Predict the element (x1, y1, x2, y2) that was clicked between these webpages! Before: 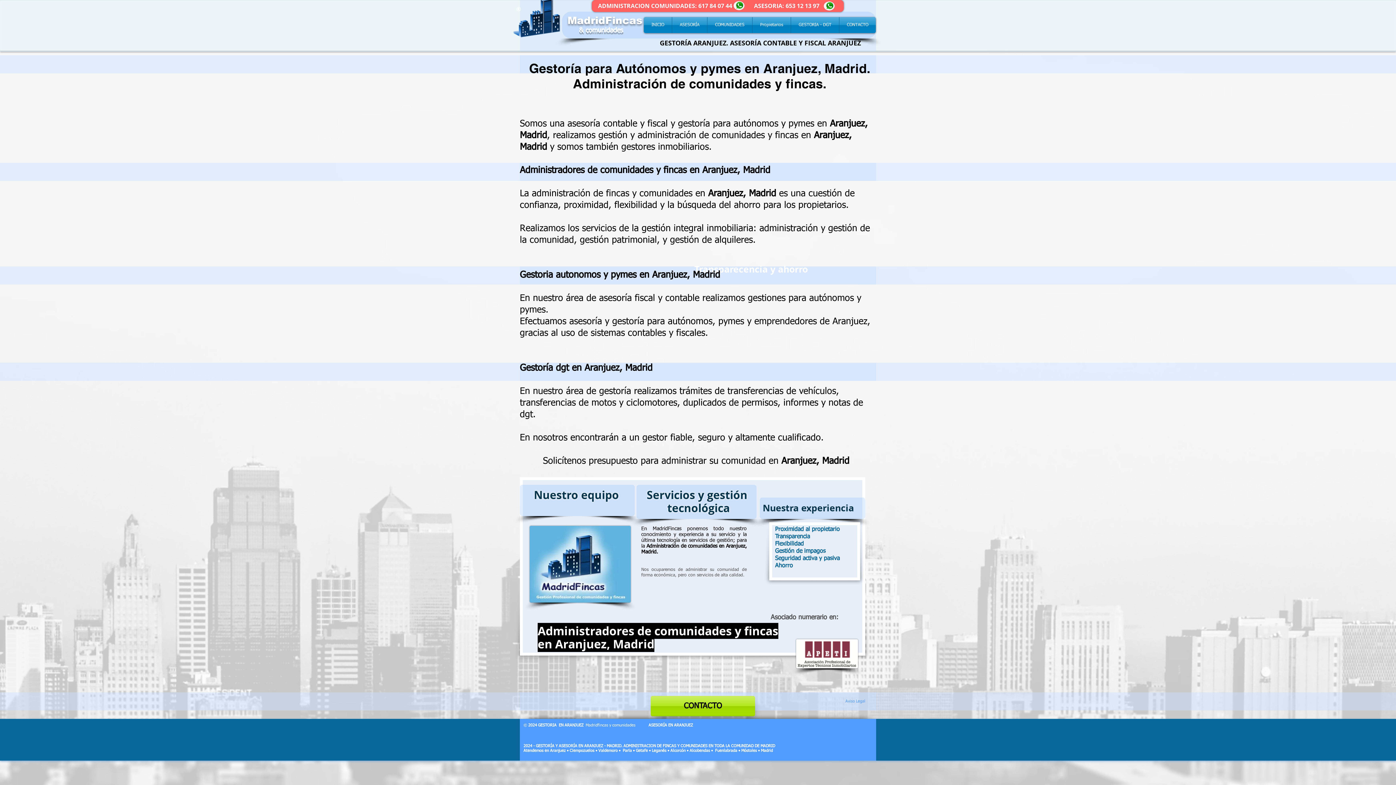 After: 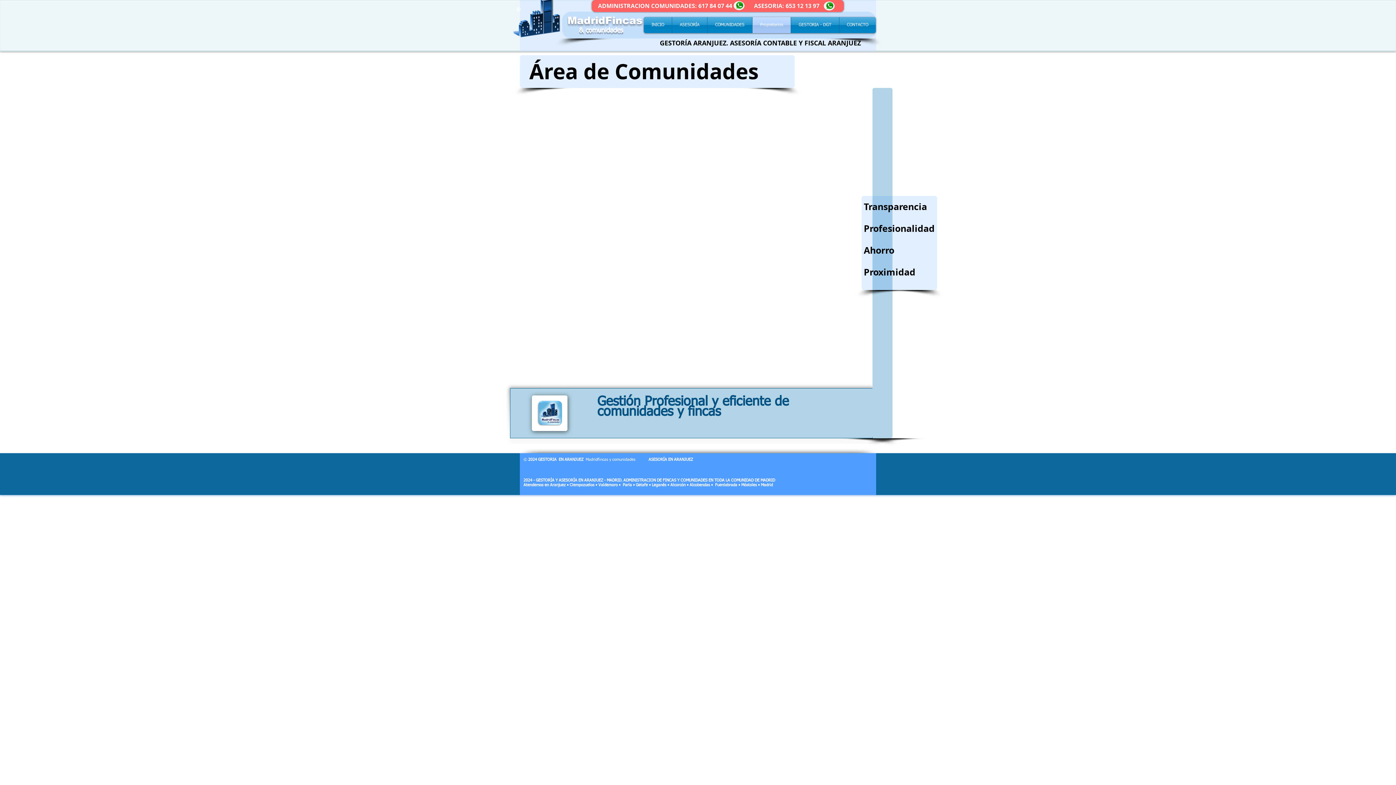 Action: label: Propietarios bbox: (752, 17, 790, 33)